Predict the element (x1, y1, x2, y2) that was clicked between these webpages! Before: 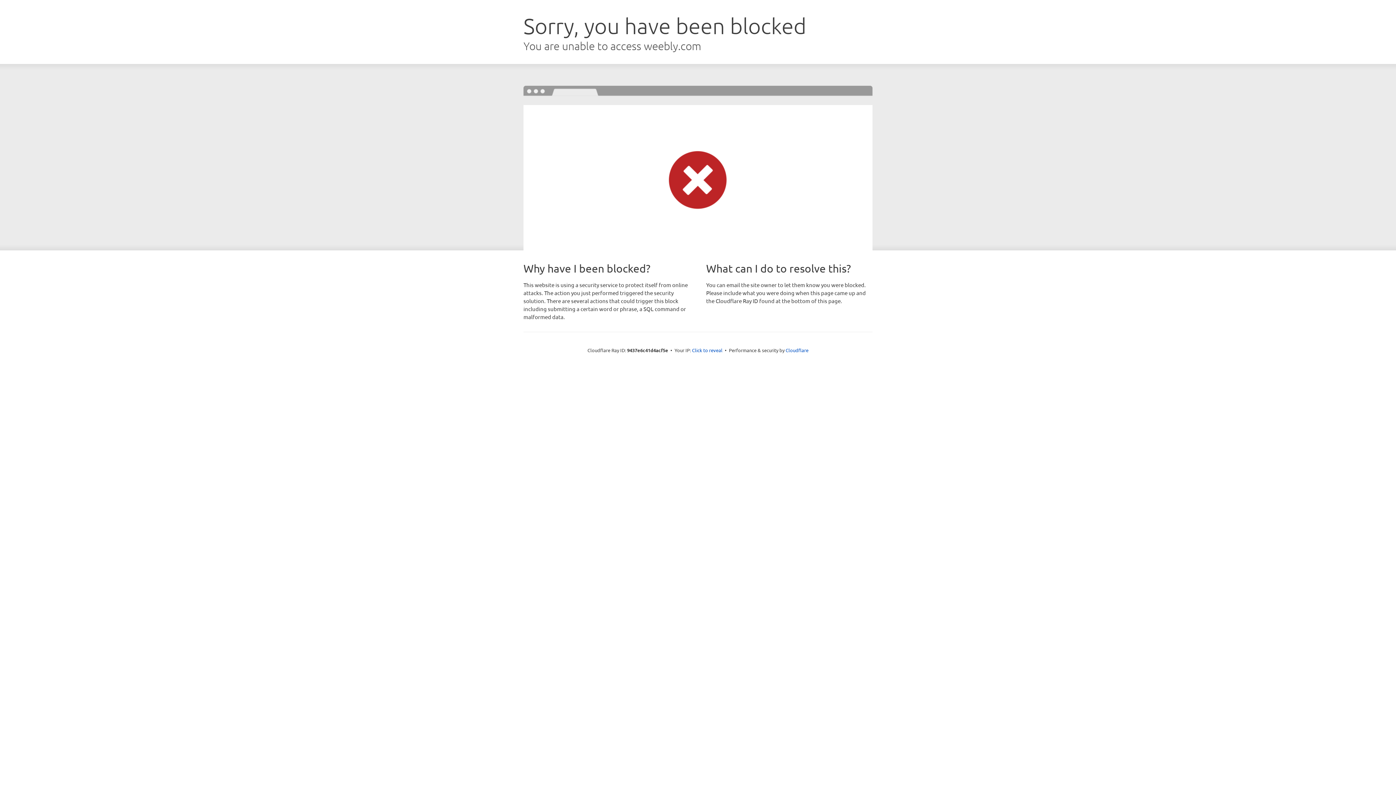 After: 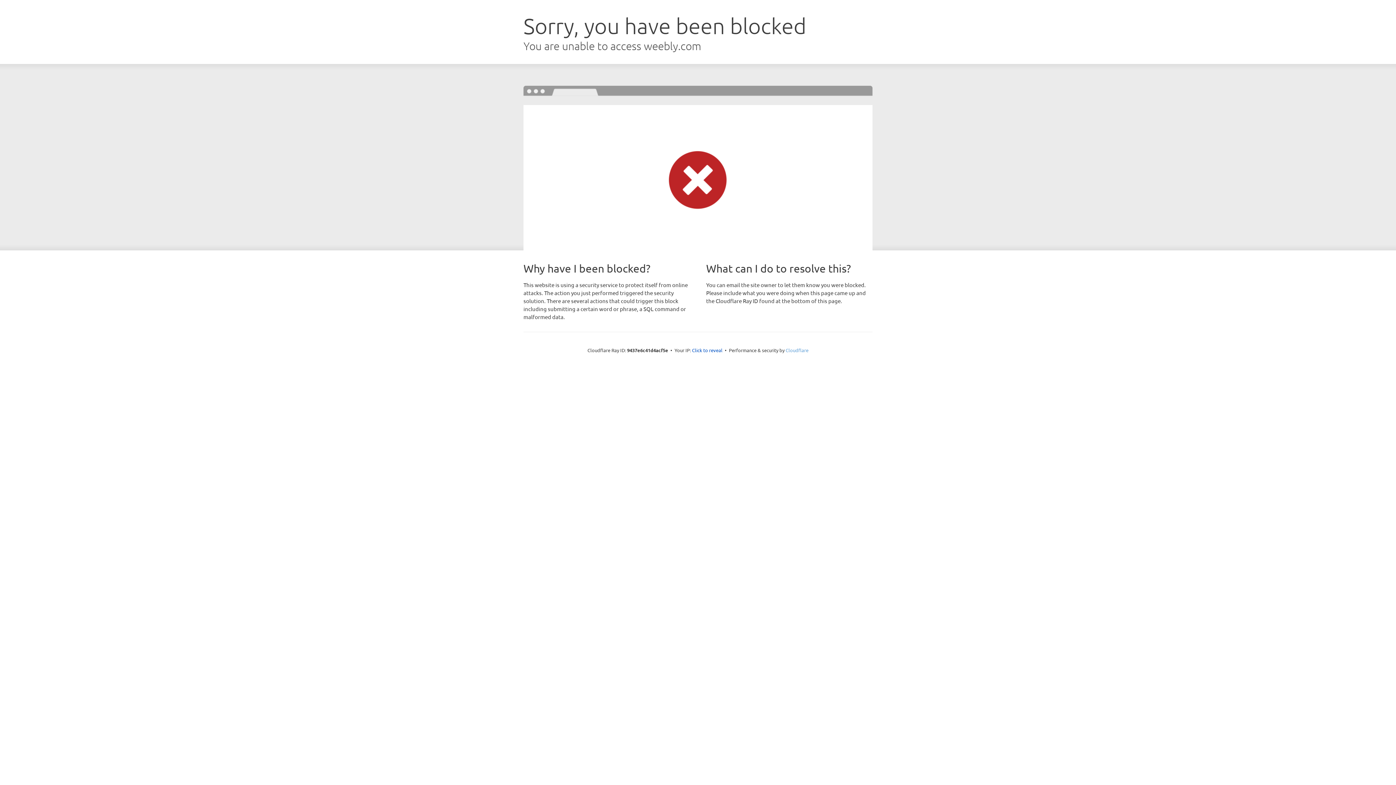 Action: bbox: (785, 347, 808, 353) label: Cloudflare